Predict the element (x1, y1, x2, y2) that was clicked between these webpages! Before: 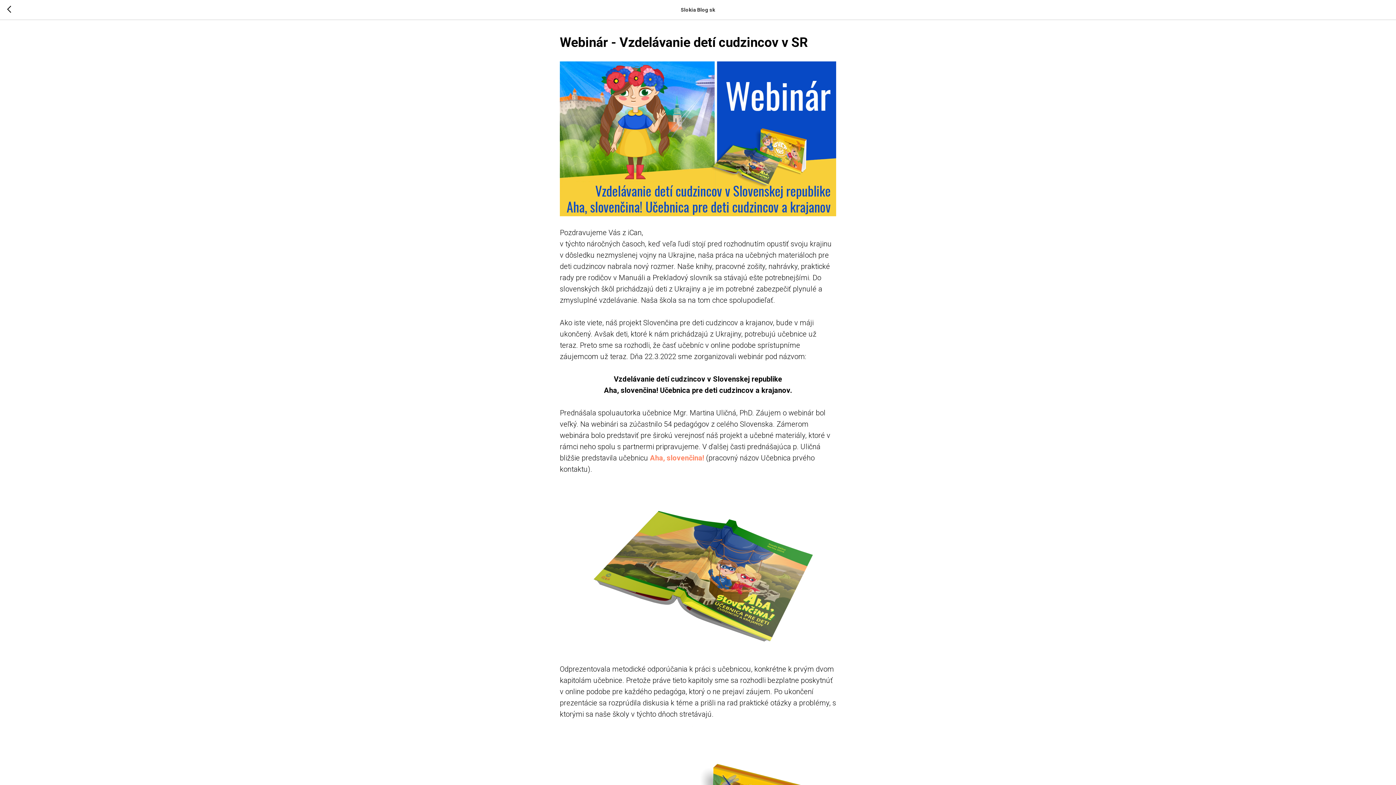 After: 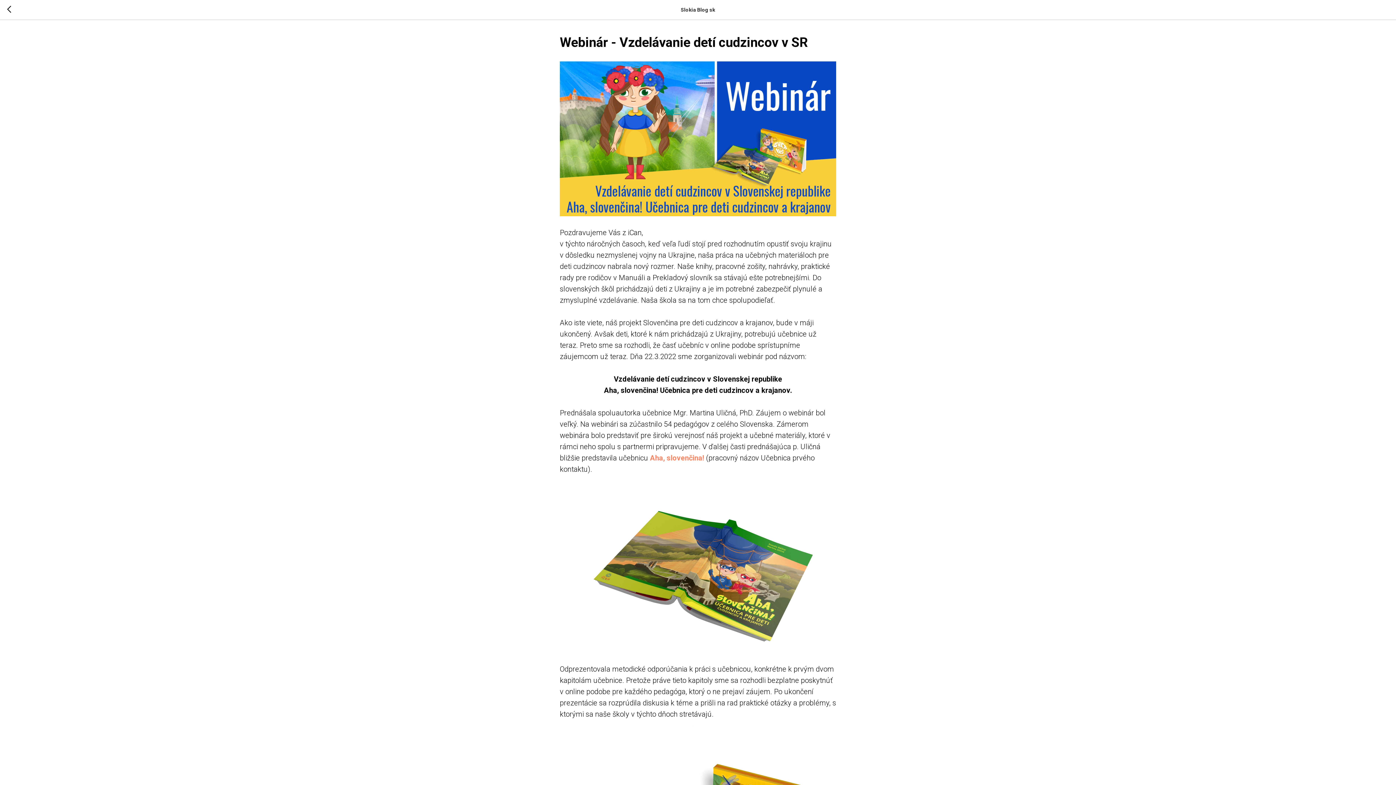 Action: bbox: (650, 453, 704, 462) label: Aha, slovenčina!